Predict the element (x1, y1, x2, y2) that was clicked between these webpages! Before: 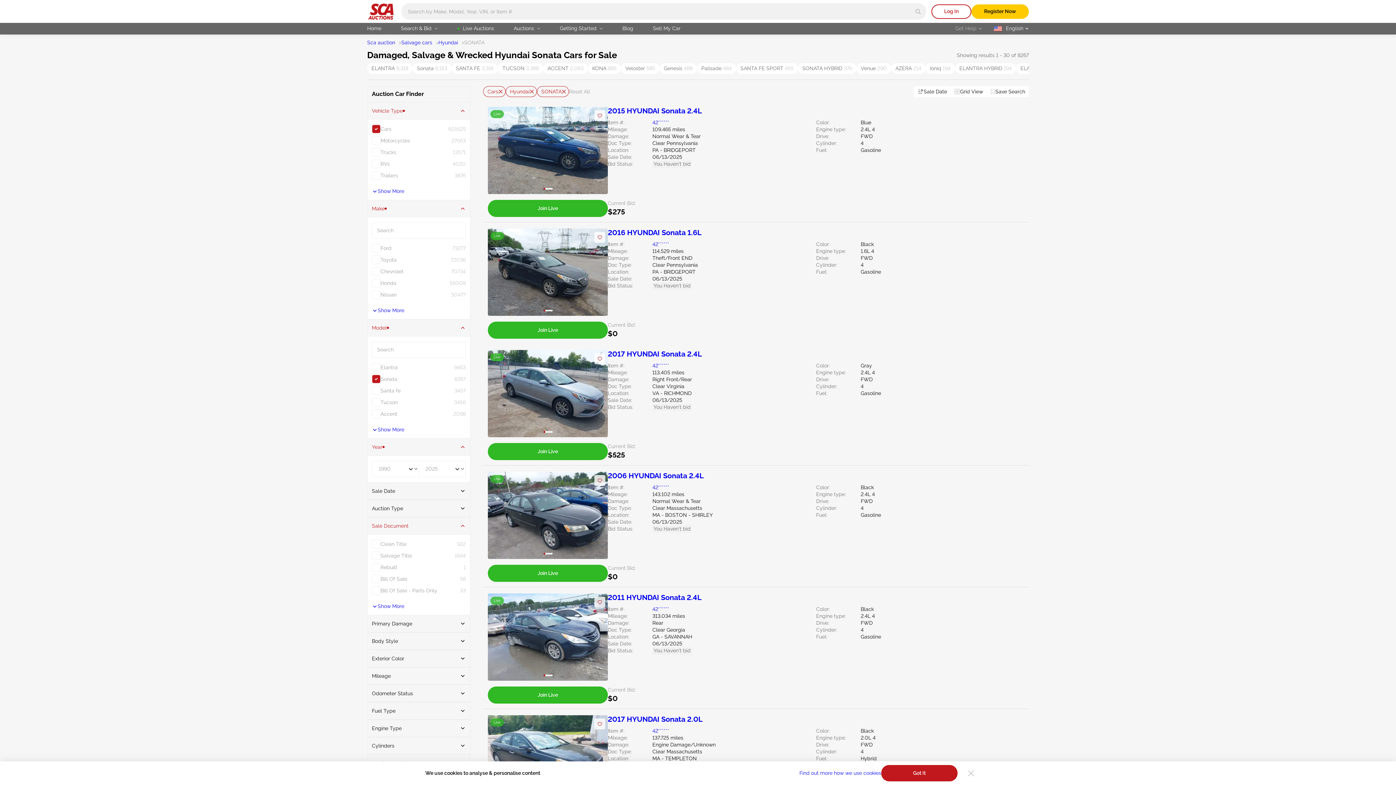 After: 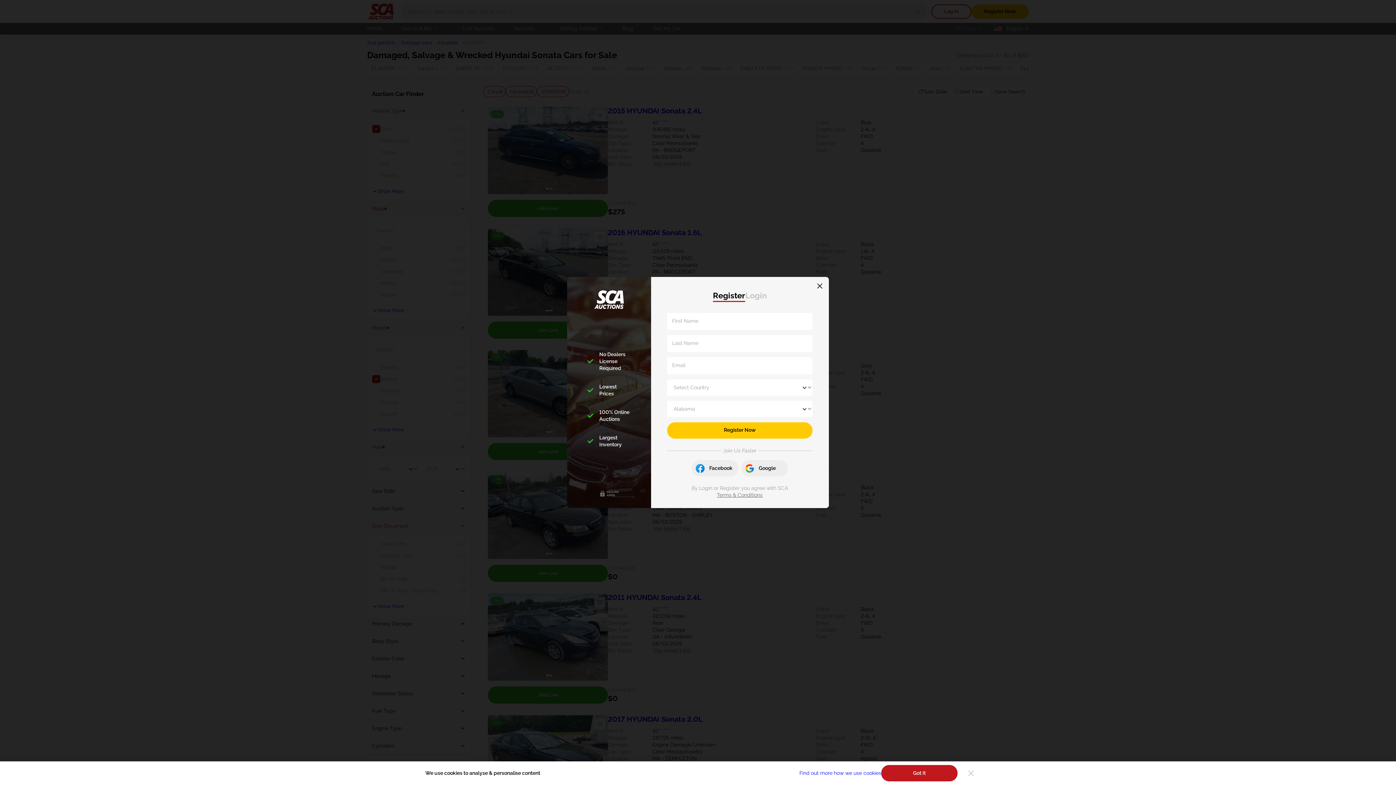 Action: bbox: (652, 241, 669, 248) label: 42******